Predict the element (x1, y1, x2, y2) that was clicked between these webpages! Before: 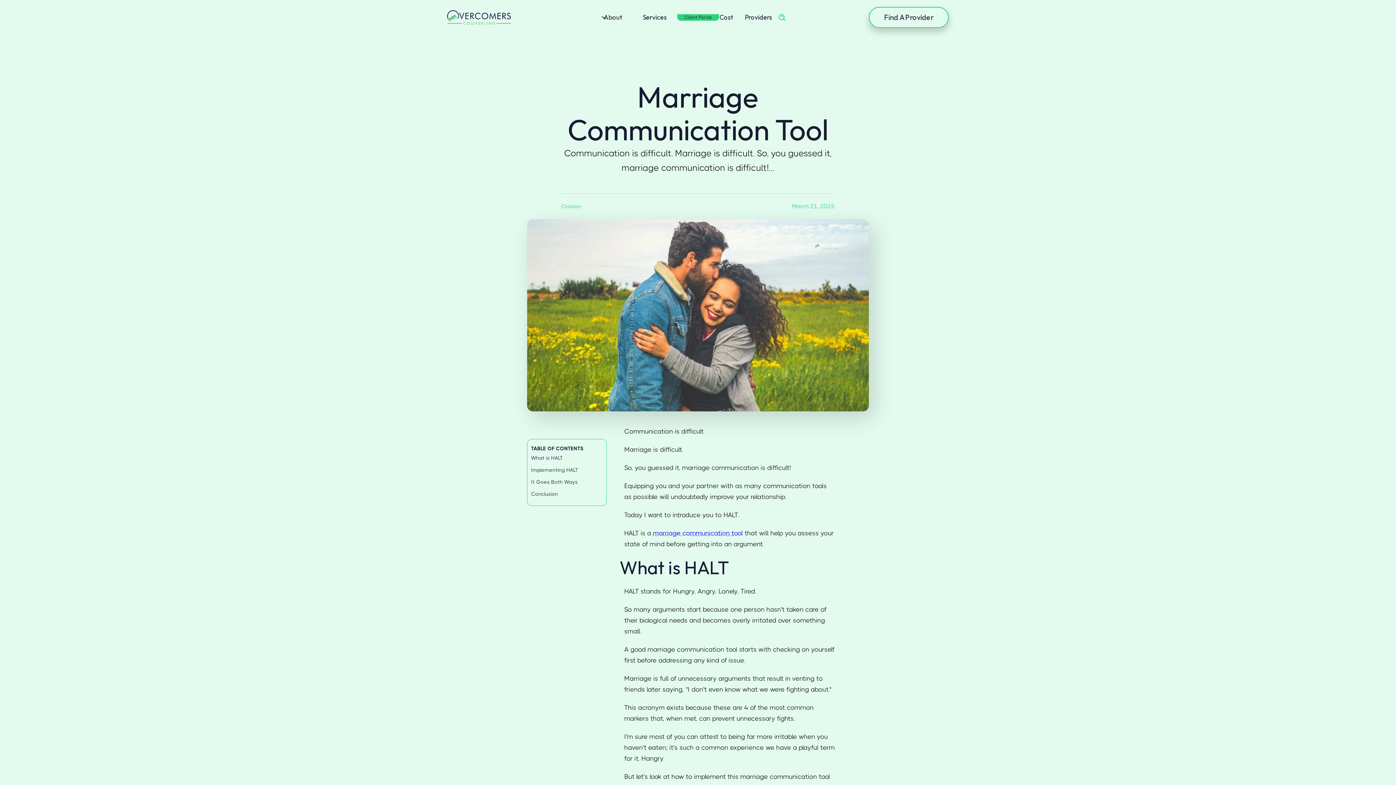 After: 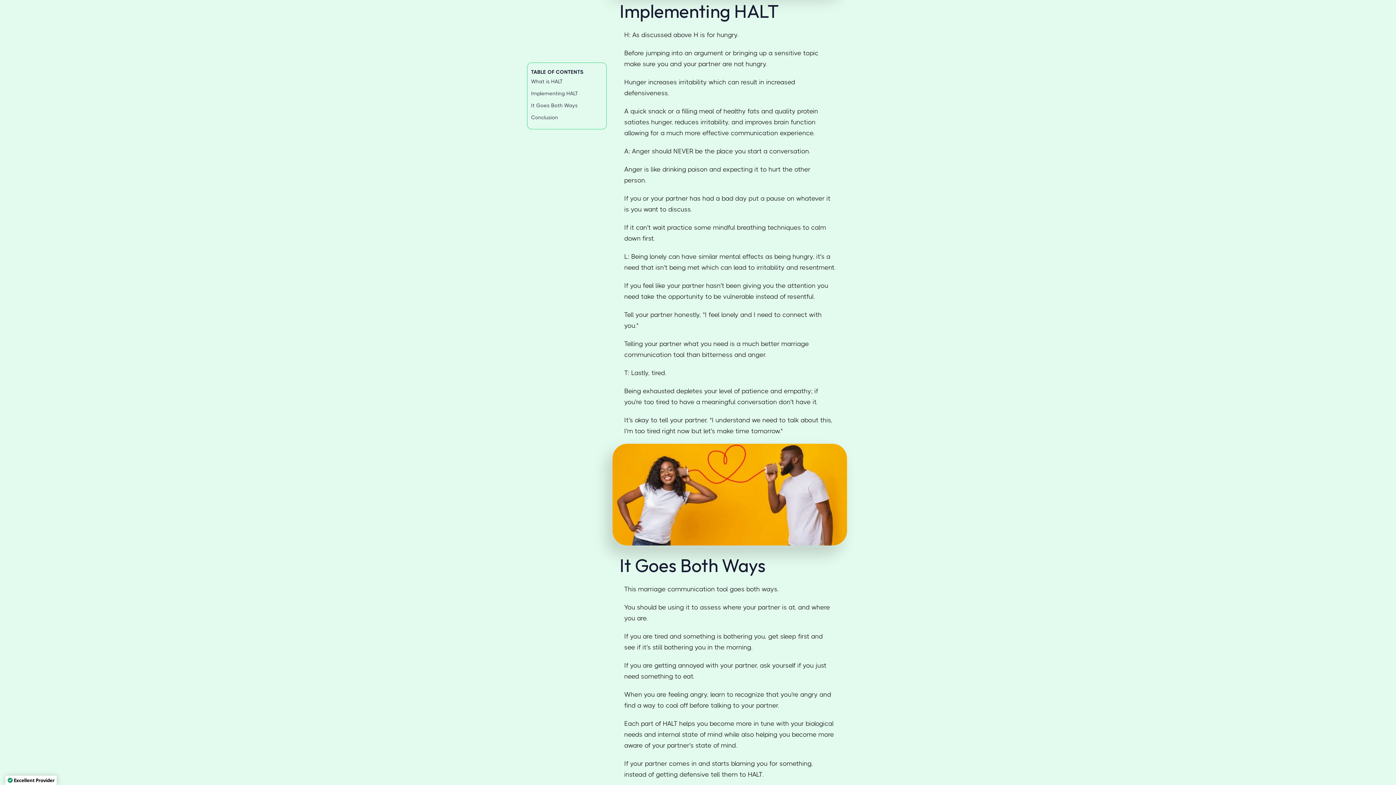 Action: label: Implementing HALT bbox: (531, 466, 602, 474)